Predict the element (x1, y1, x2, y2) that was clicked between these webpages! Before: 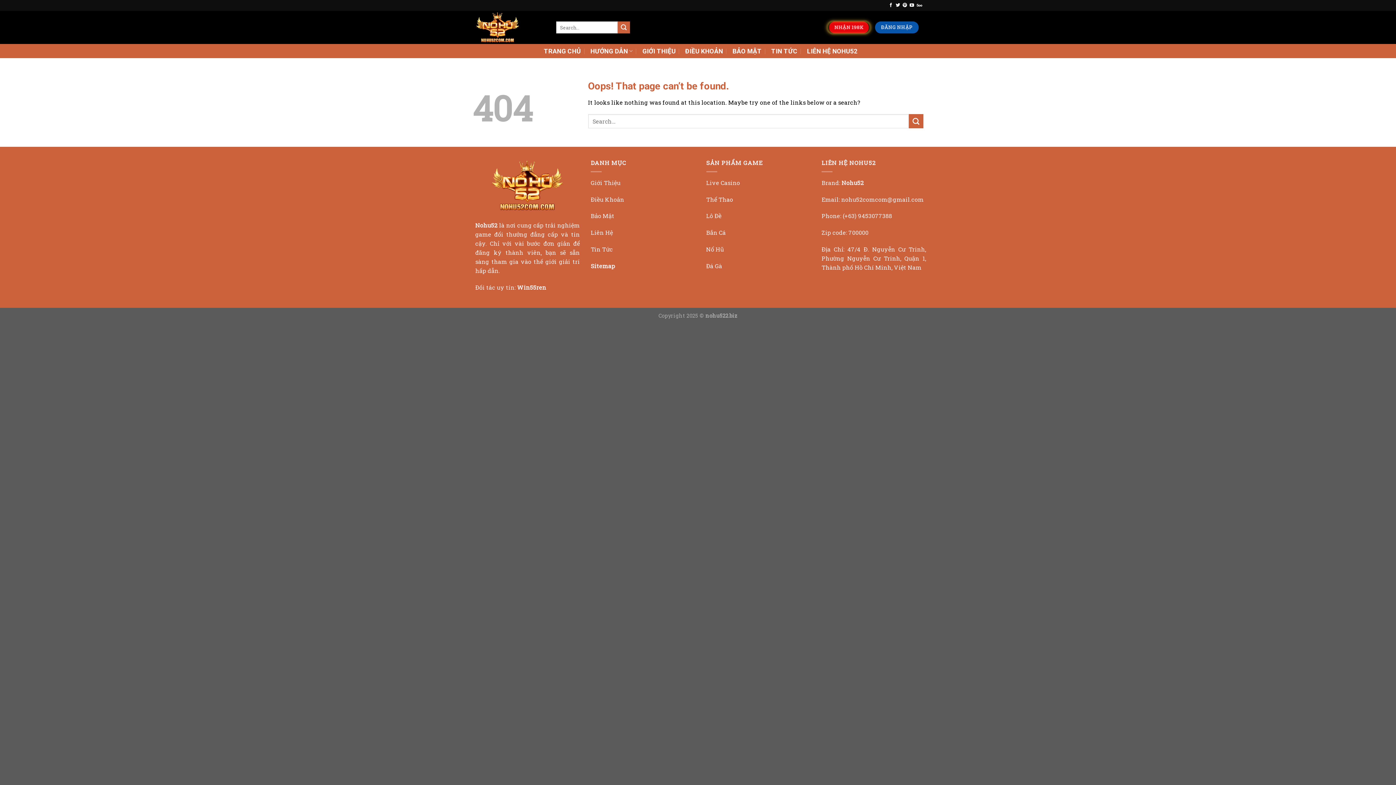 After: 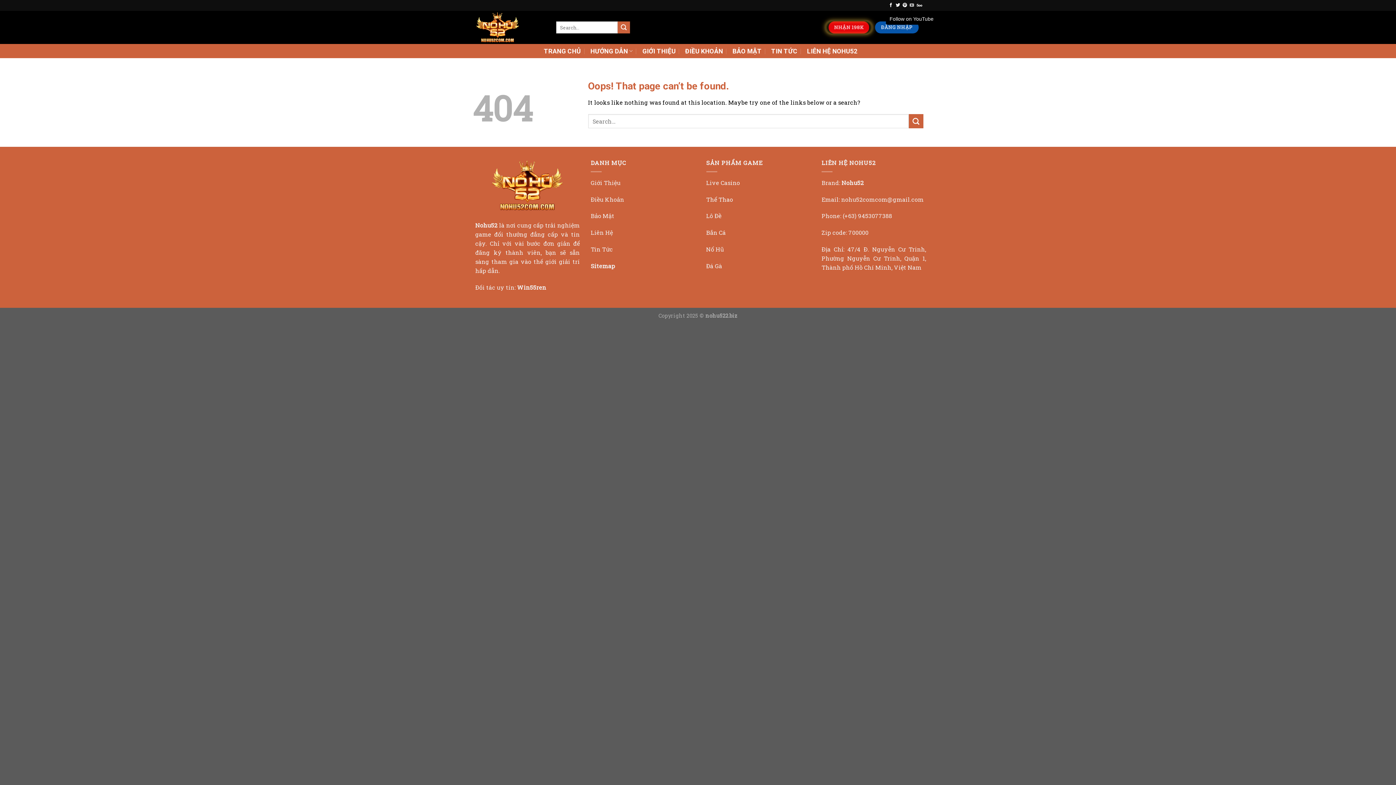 Action: label: Follow on YouTube bbox: (909, 3, 914, 8)